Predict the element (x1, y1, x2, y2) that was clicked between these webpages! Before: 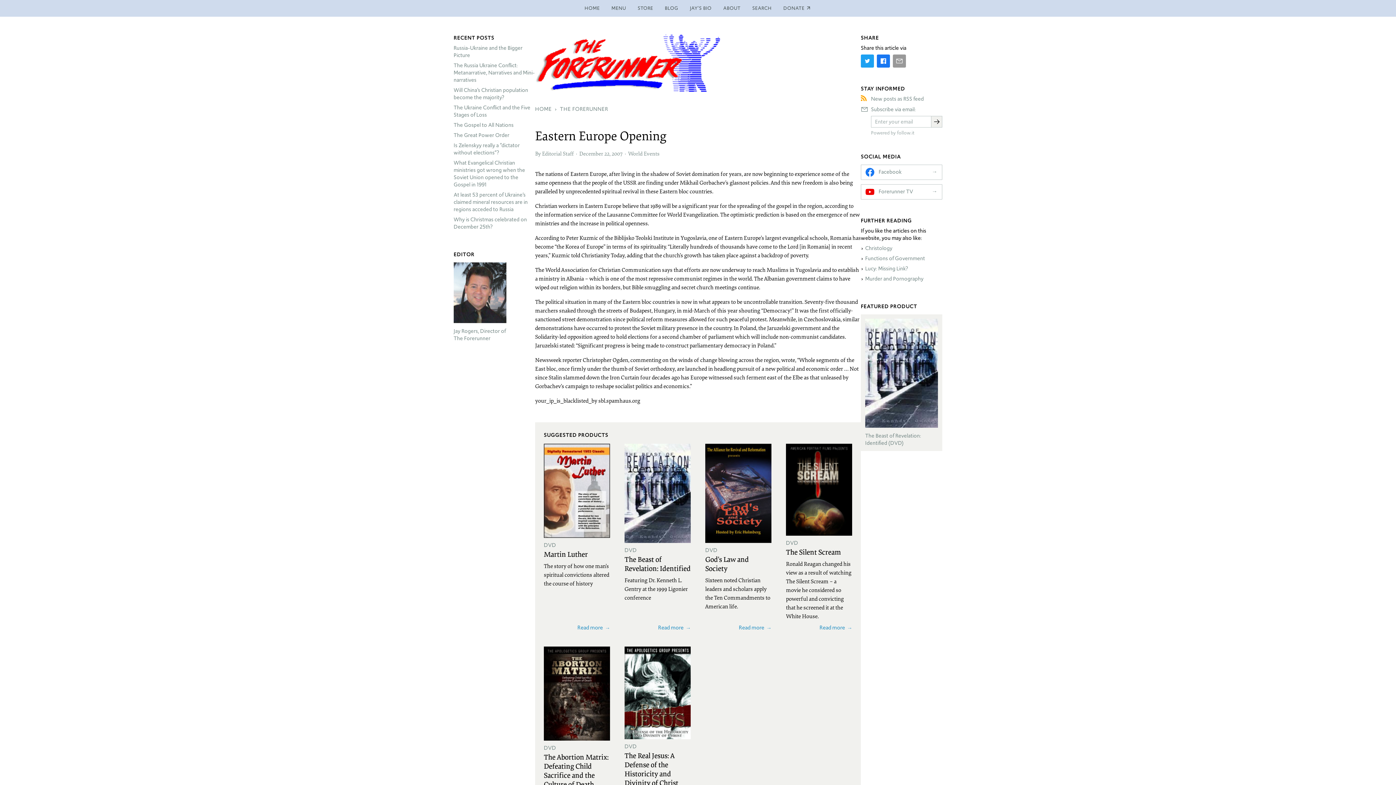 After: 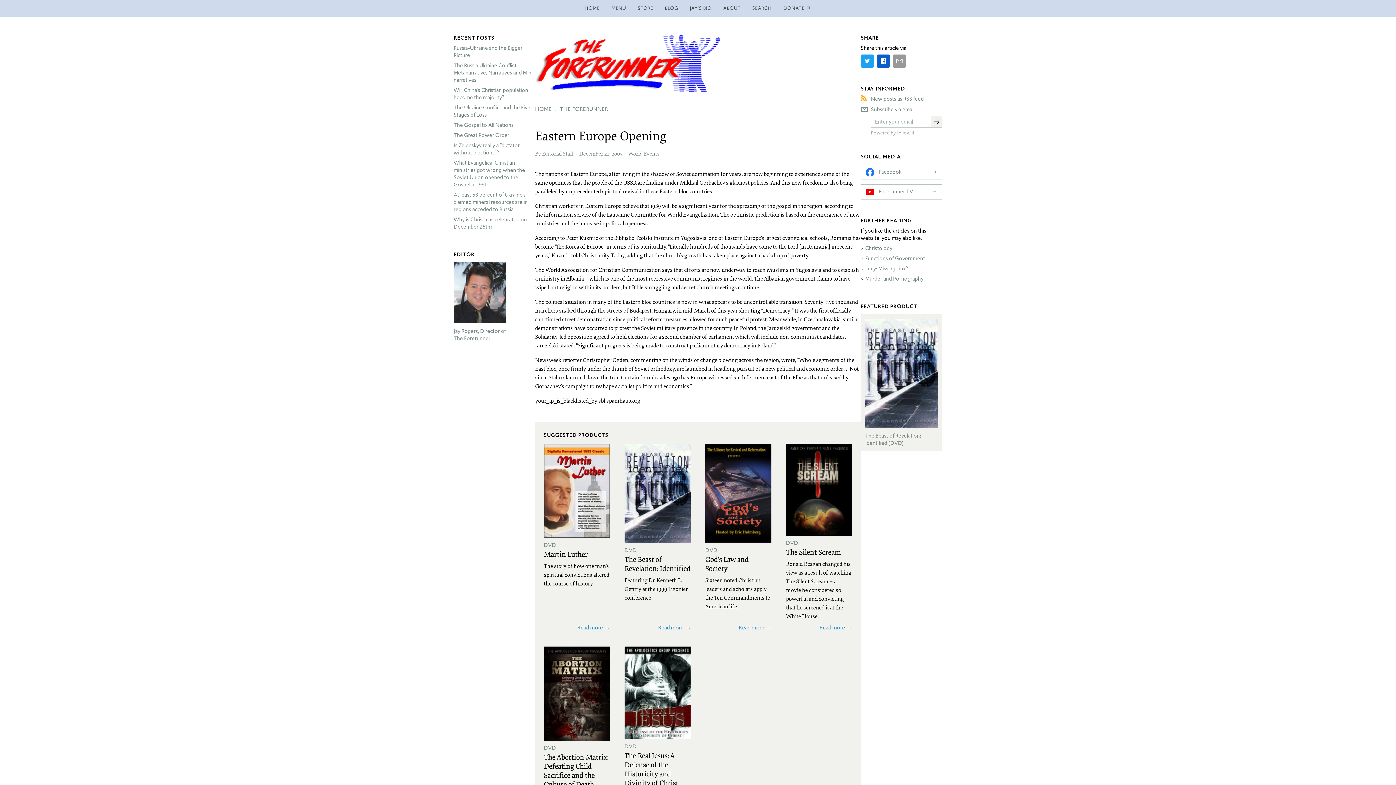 Action: label: Share on Facebook bbox: (877, 54, 890, 67)